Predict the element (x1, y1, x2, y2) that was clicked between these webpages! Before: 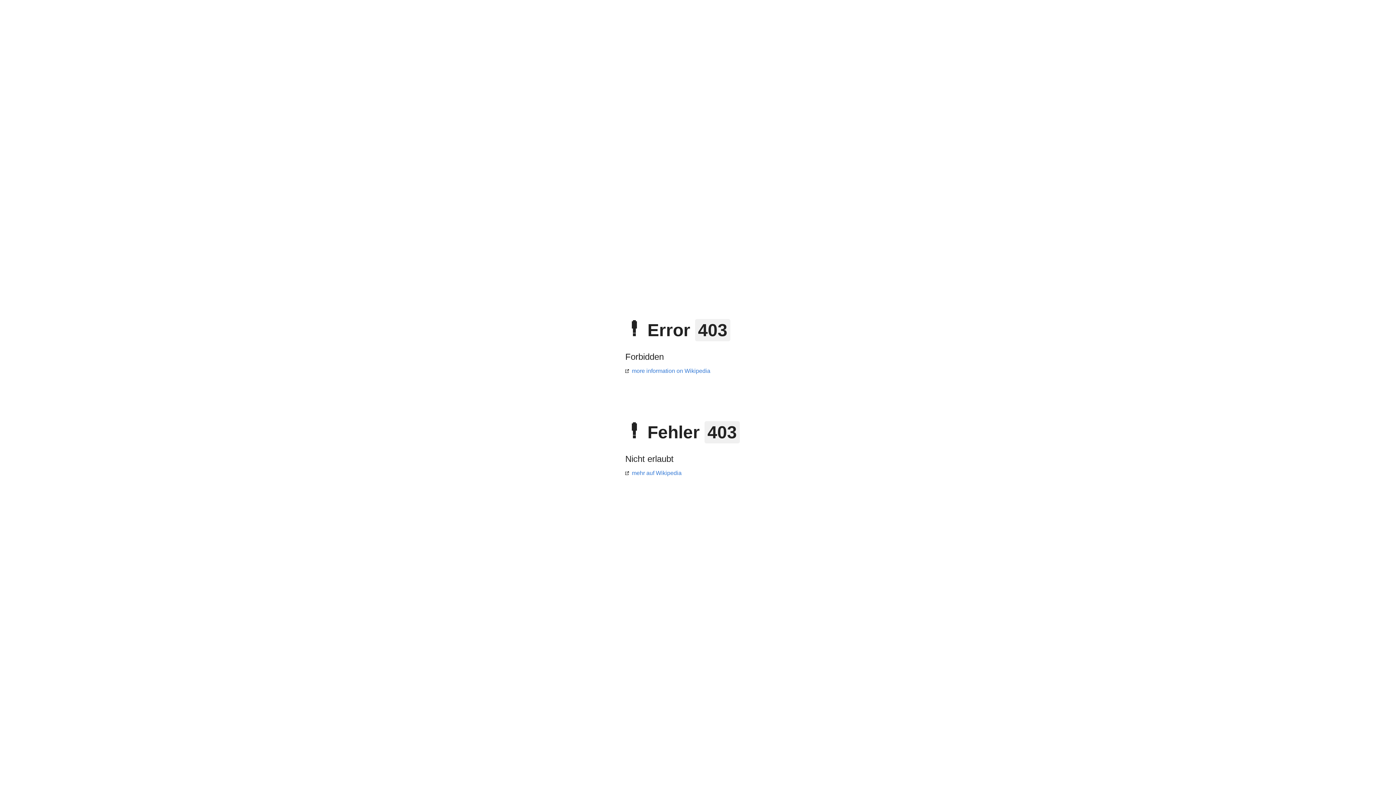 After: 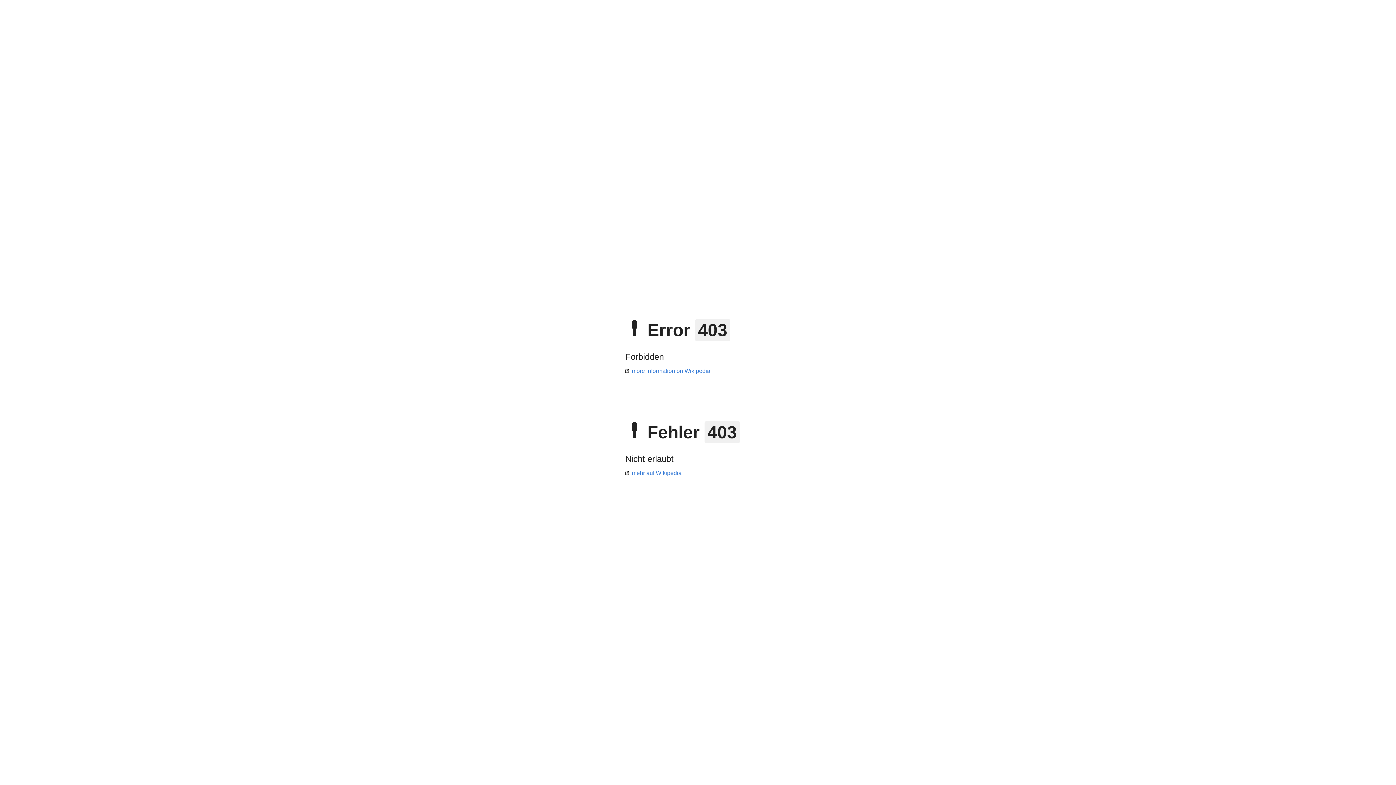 Action: label: mehr auf Wikipedia bbox: (625, 470, 681, 476)